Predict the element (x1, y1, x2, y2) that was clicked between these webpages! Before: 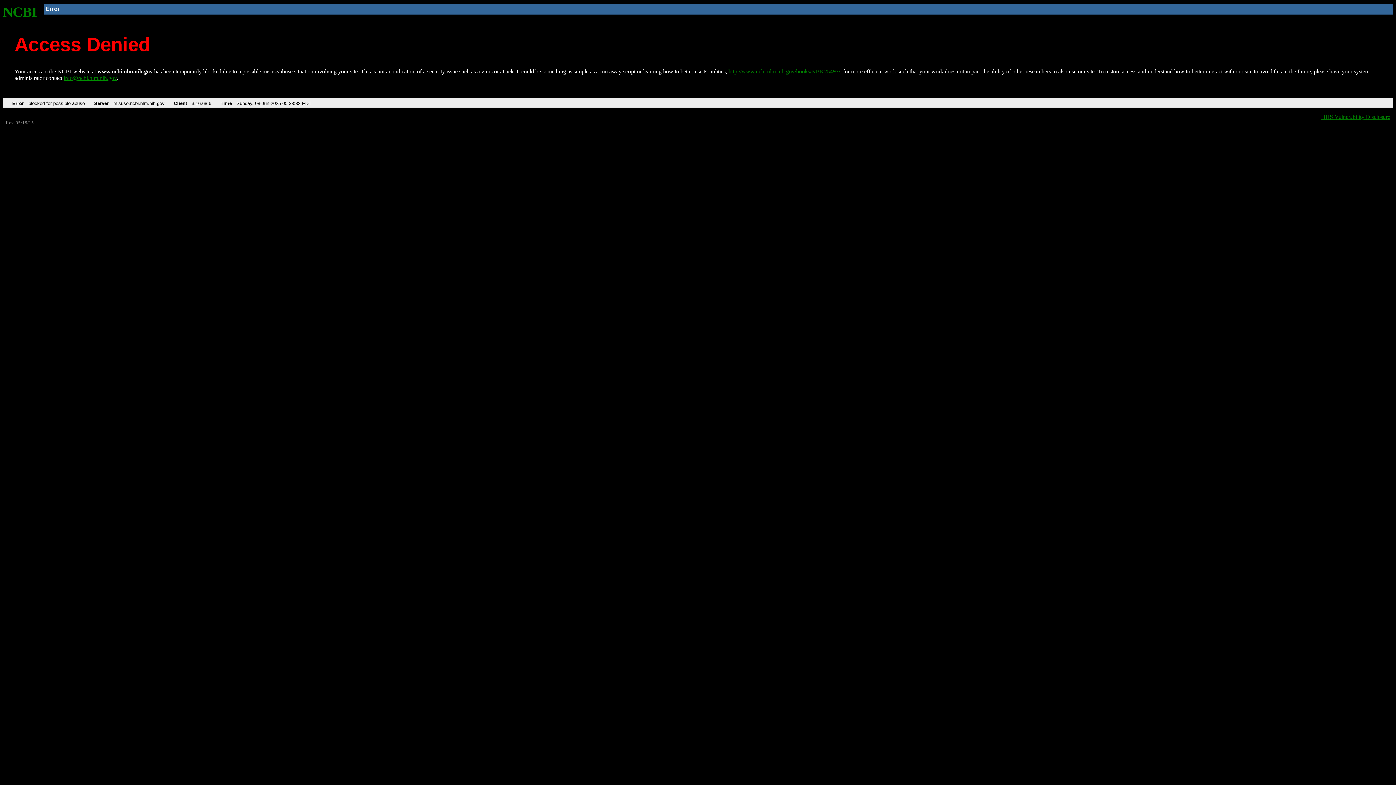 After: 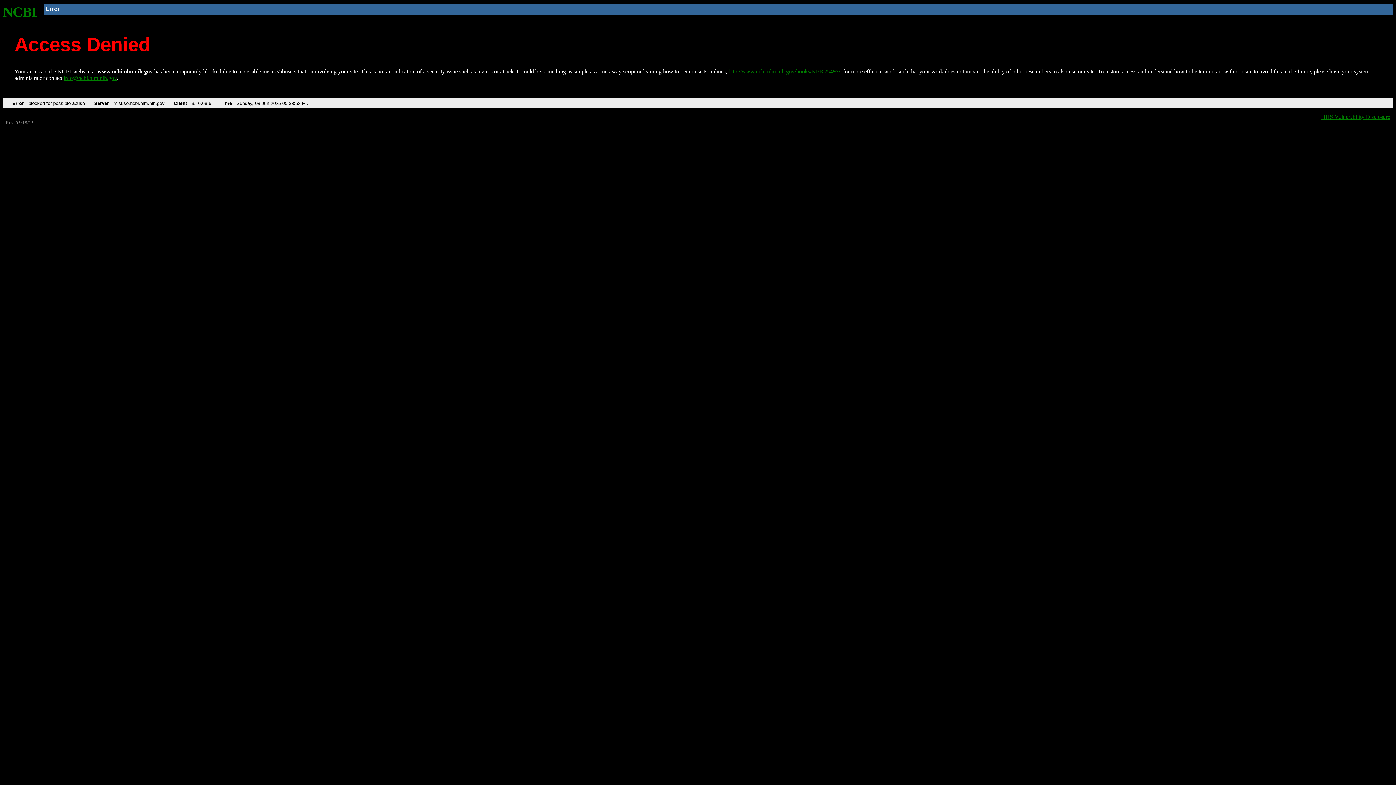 Action: bbox: (2, 4, 37, 19) label: NCBI